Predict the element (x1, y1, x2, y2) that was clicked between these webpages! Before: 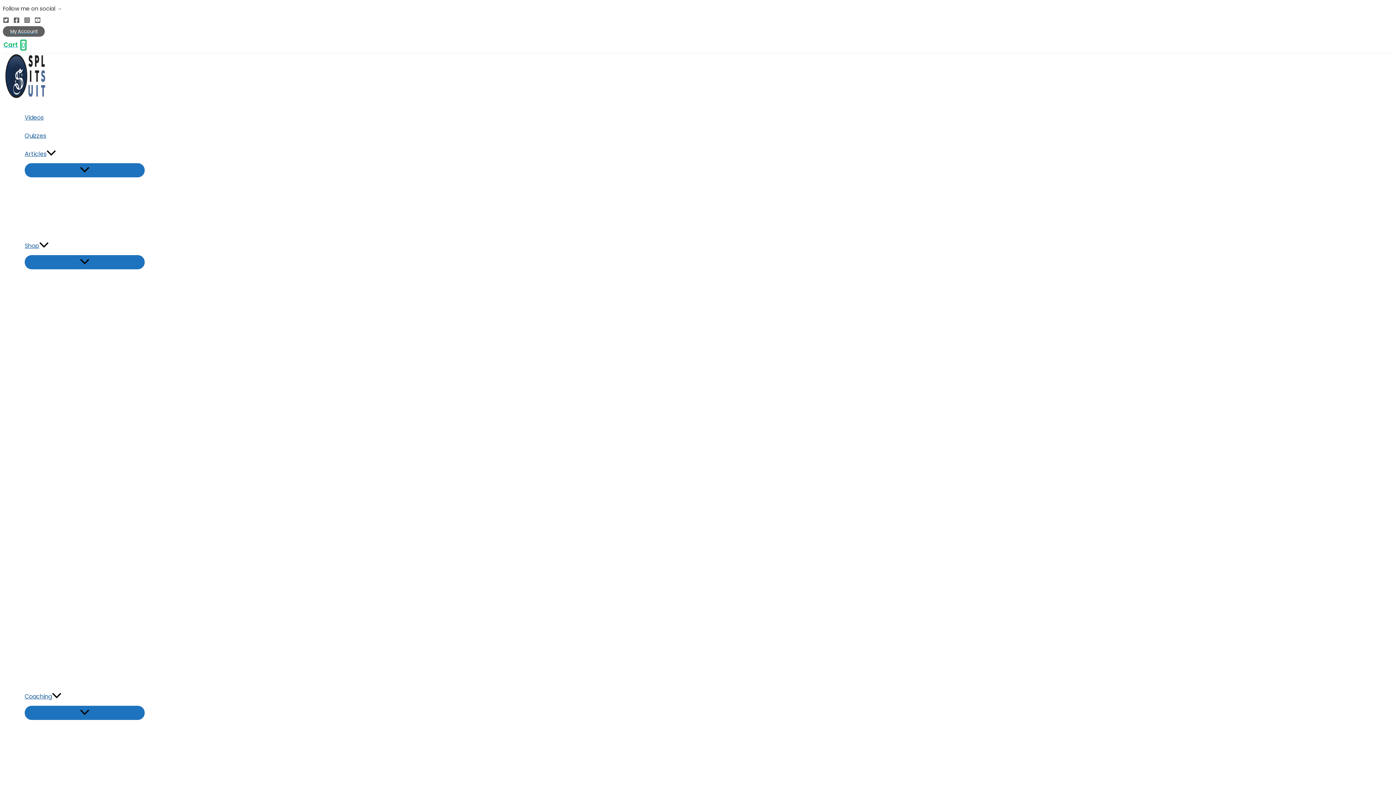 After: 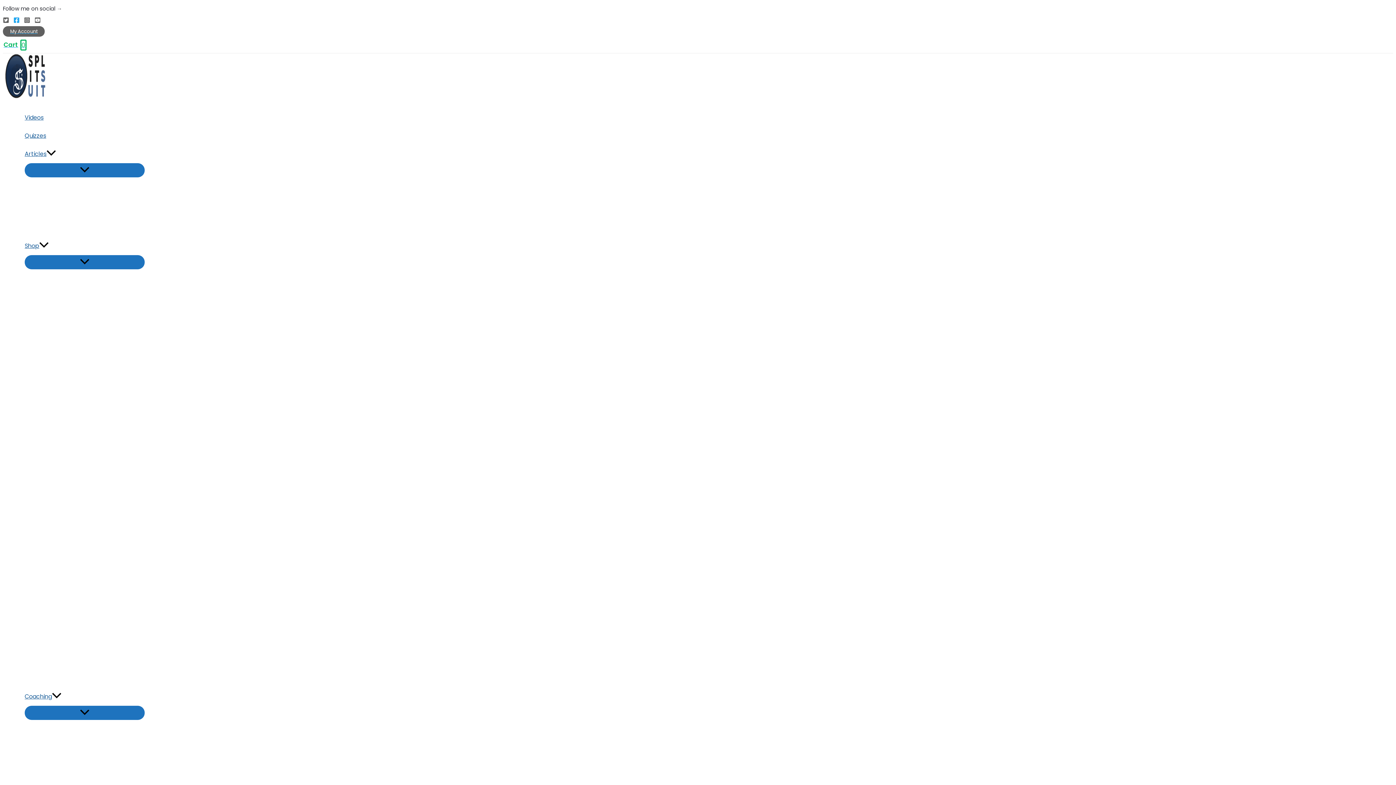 Action: bbox: (13, 16, 19, 25) label: Facebook